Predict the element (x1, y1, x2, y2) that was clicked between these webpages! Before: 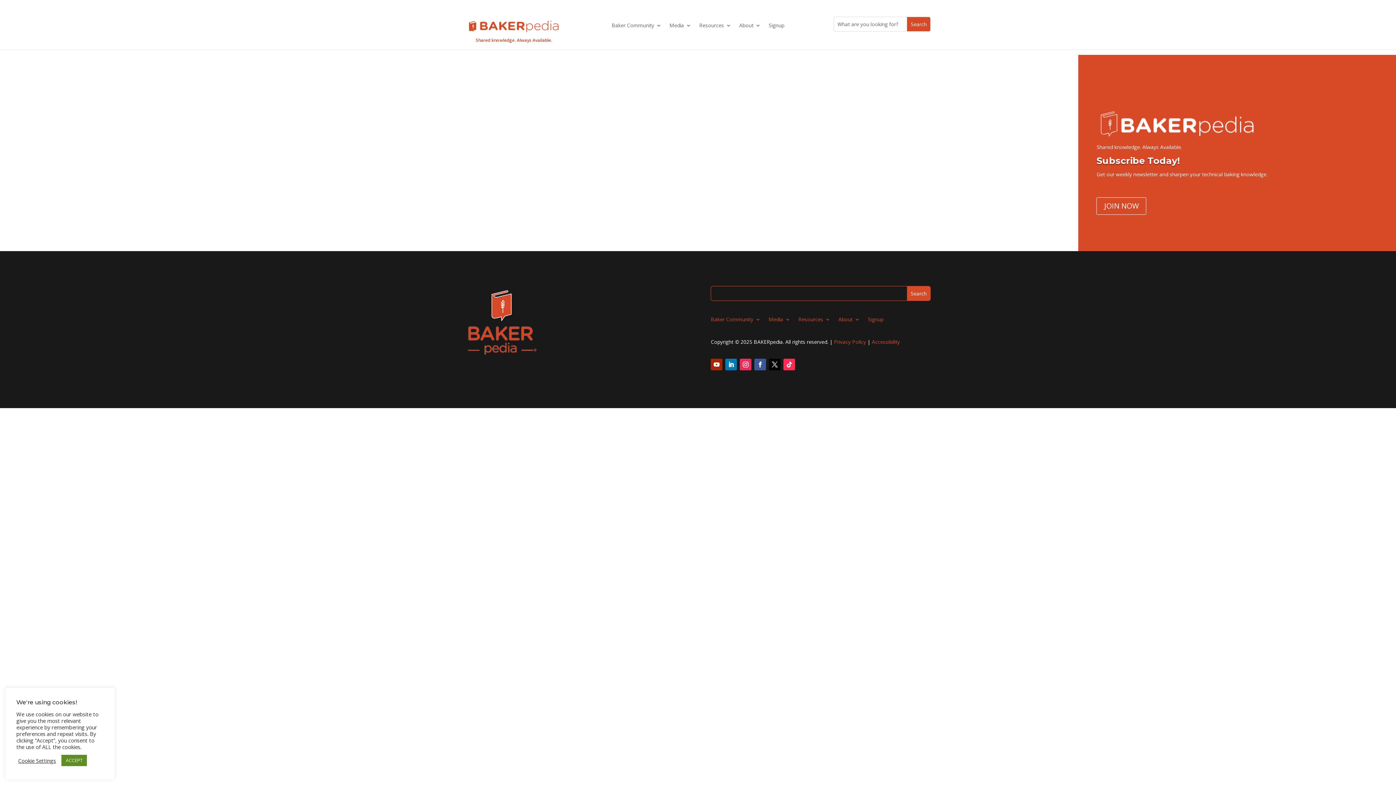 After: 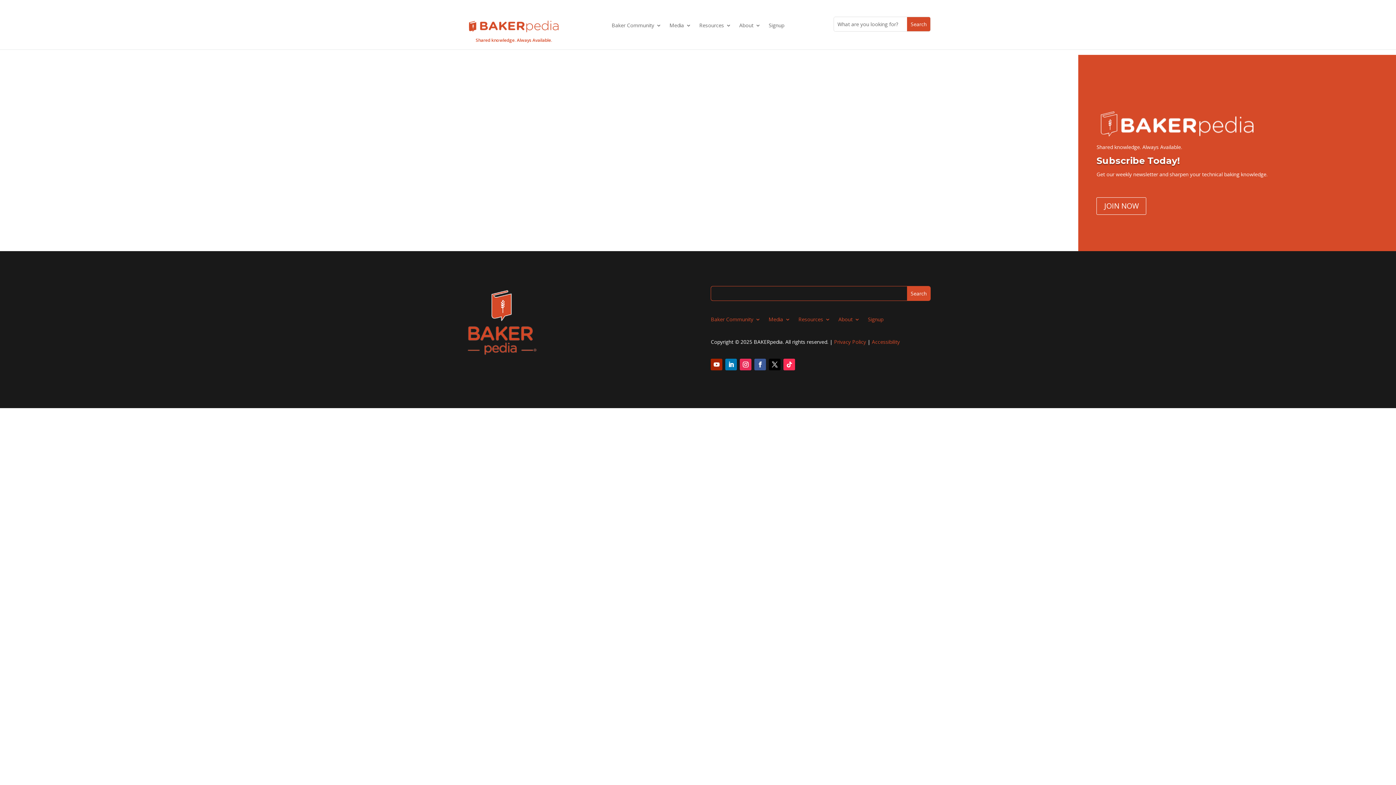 Action: label: ACCEPT bbox: (61, 755, 86, 766)